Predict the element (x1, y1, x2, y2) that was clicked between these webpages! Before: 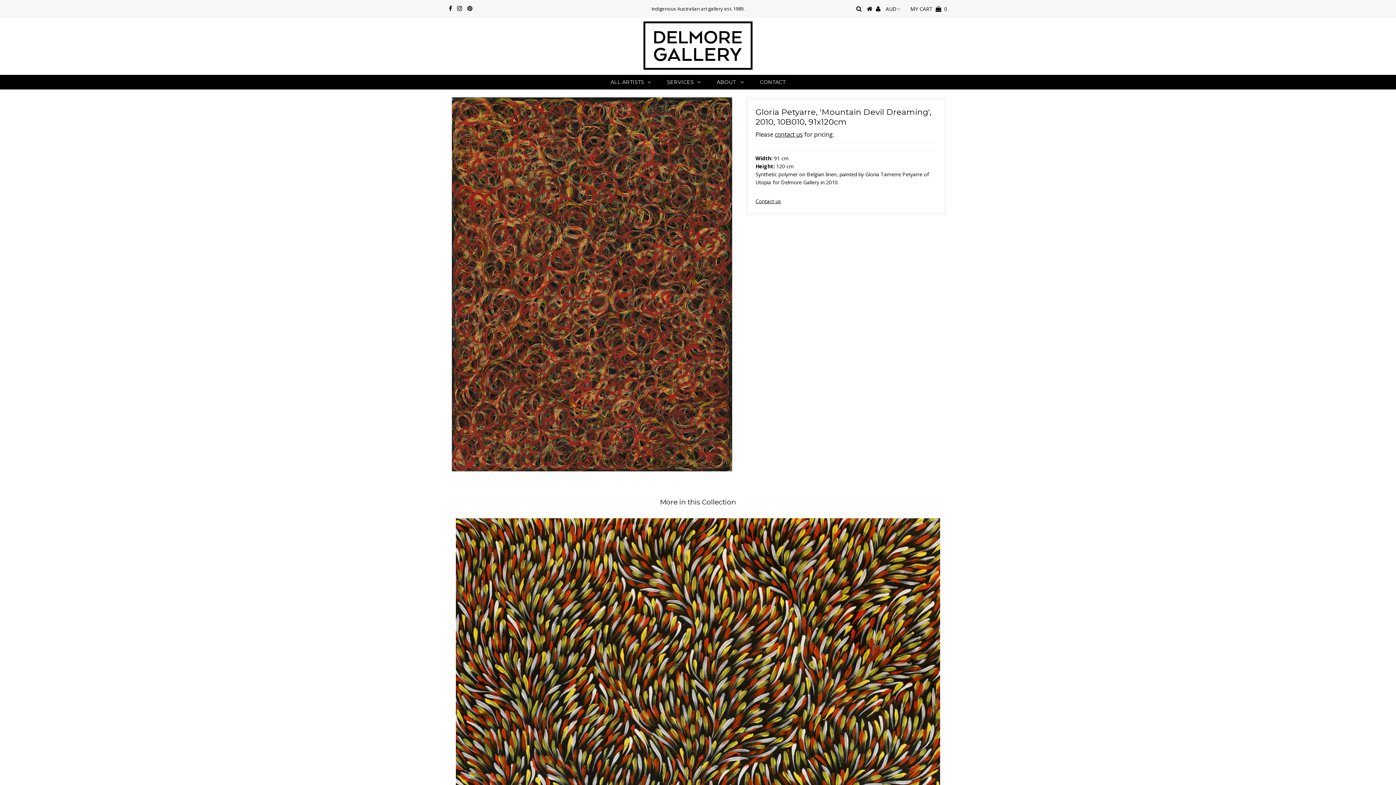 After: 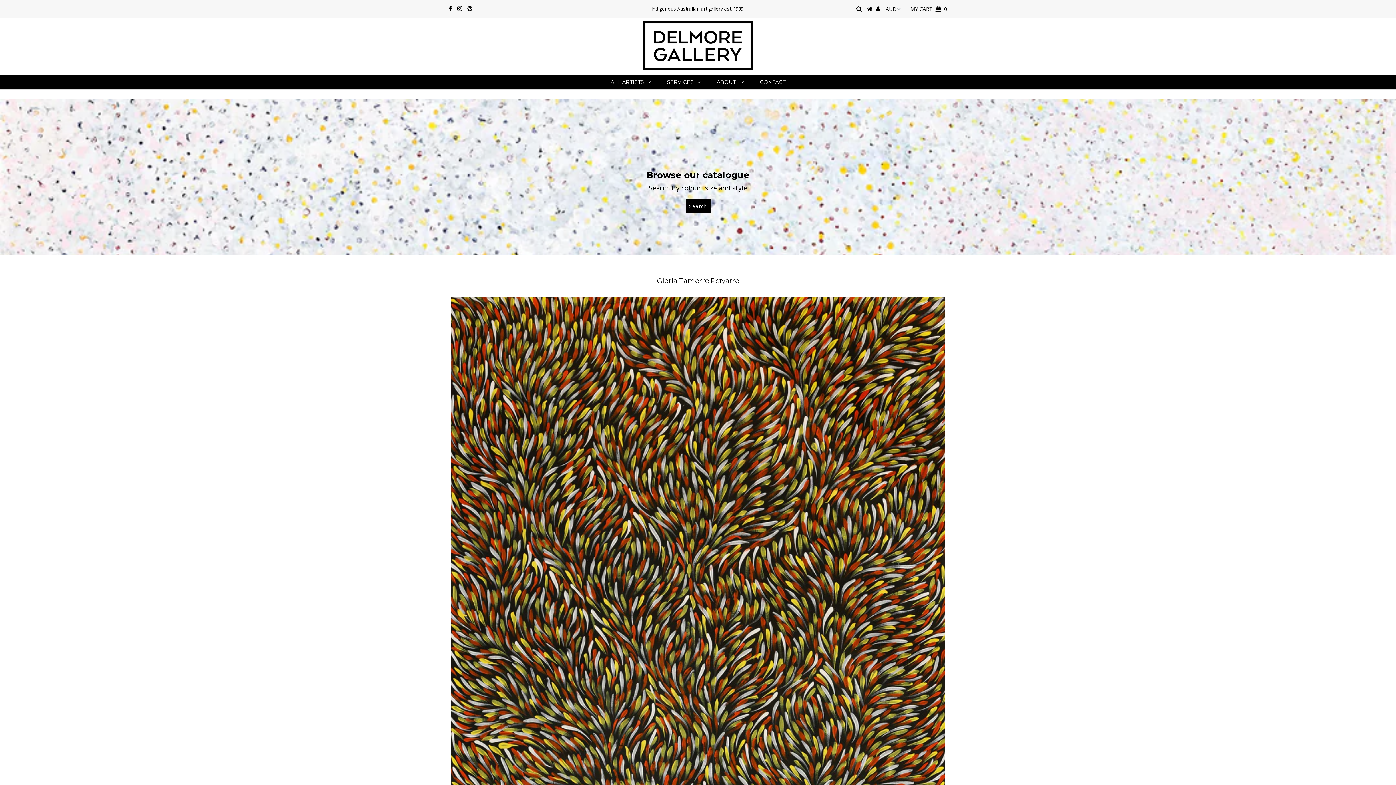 Action: bbox: (867, 5, 872, 12)